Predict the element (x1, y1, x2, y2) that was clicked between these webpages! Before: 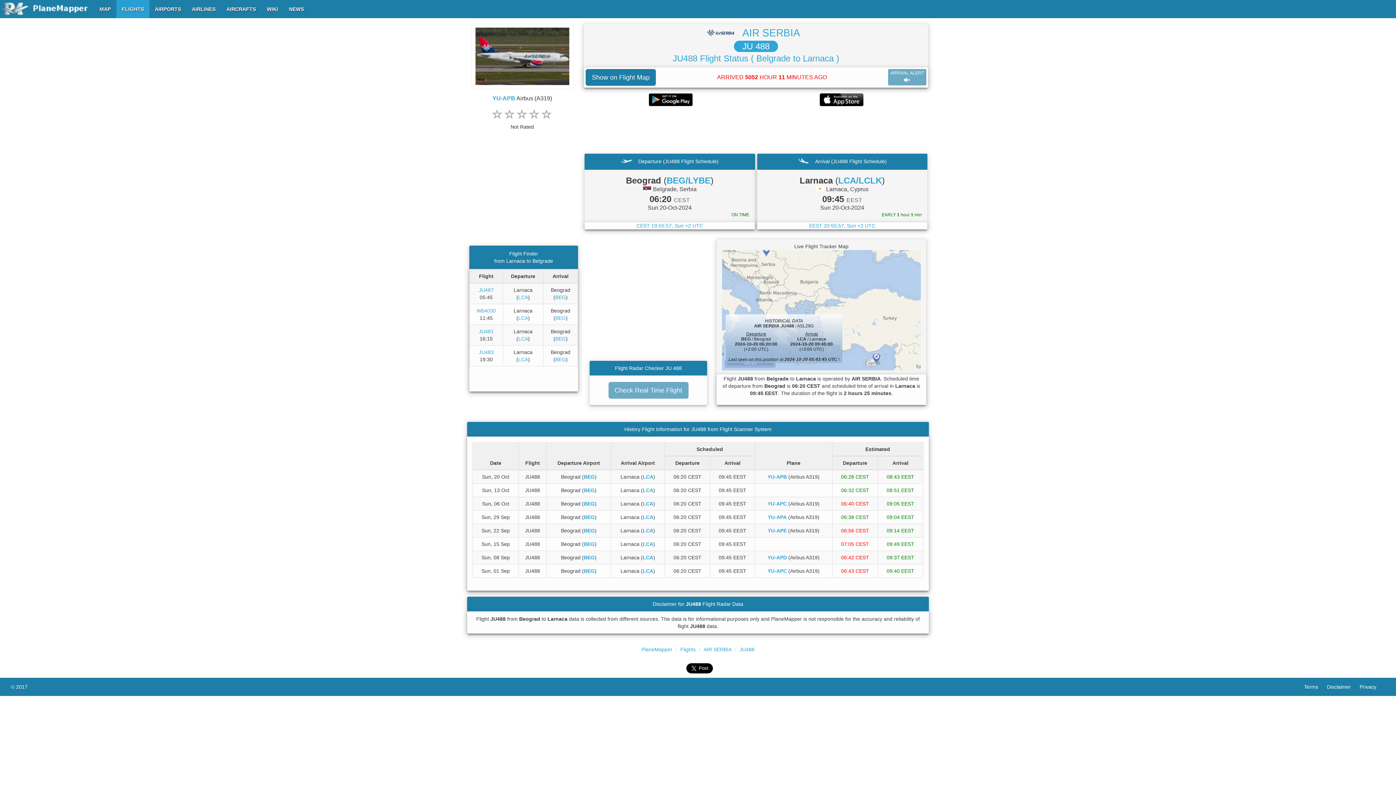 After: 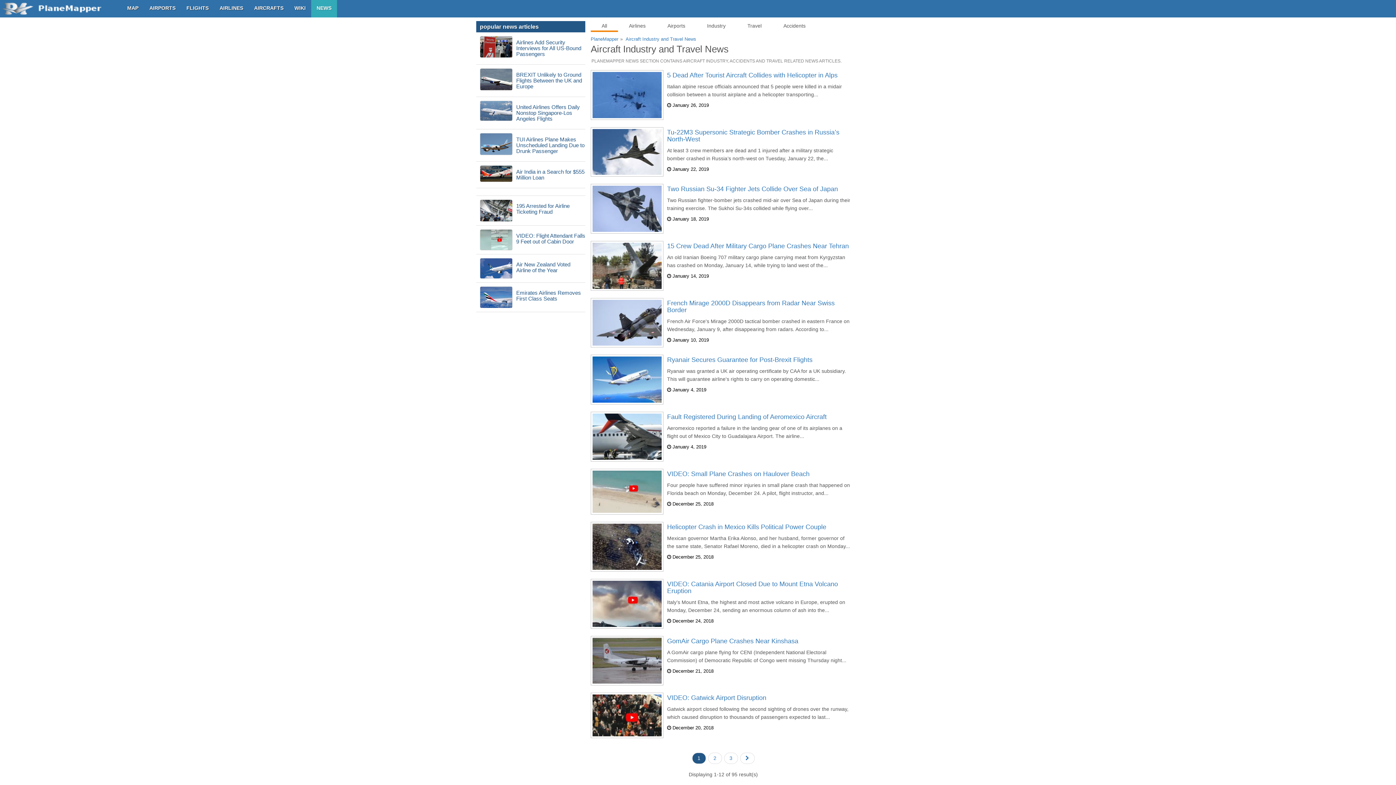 Action: bbox: (283, 0, 309, 18) label: NEWS